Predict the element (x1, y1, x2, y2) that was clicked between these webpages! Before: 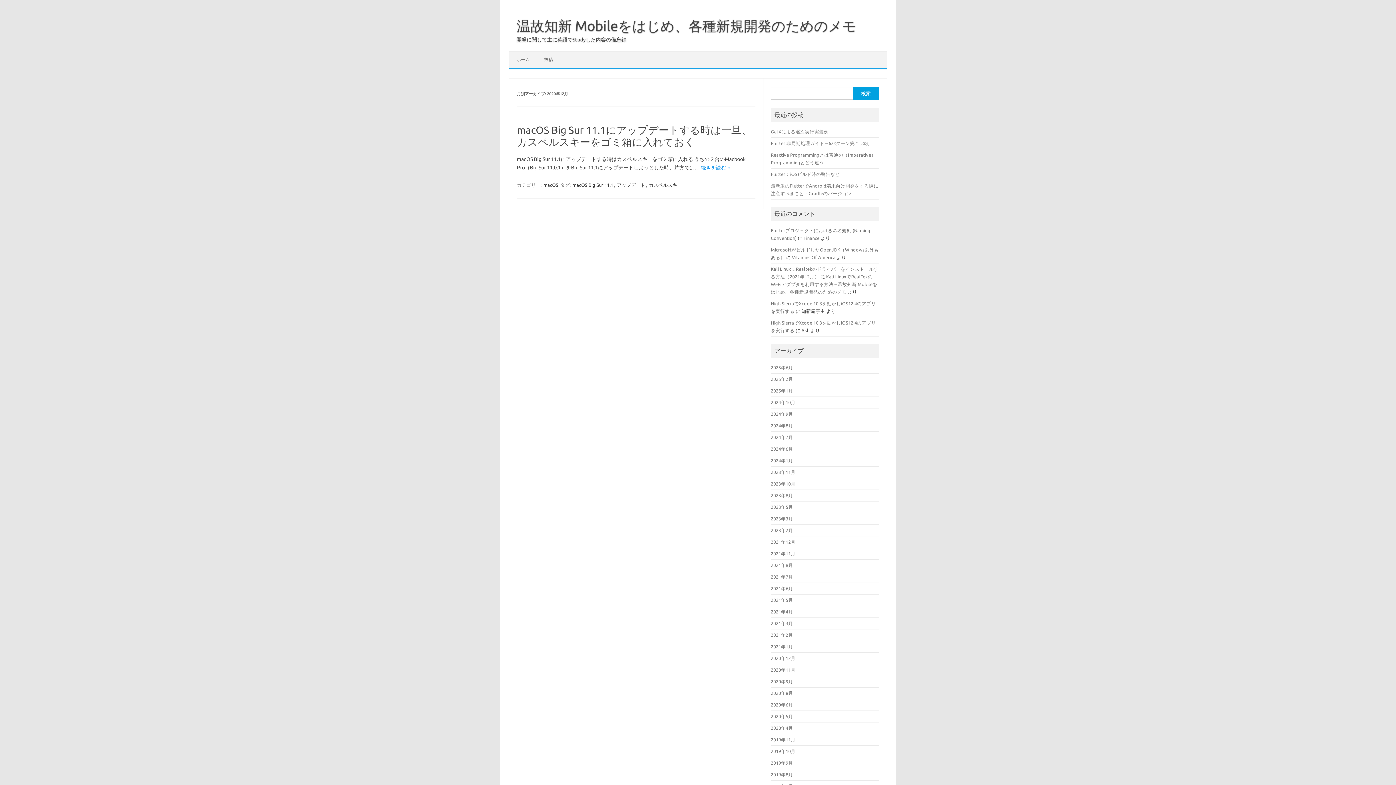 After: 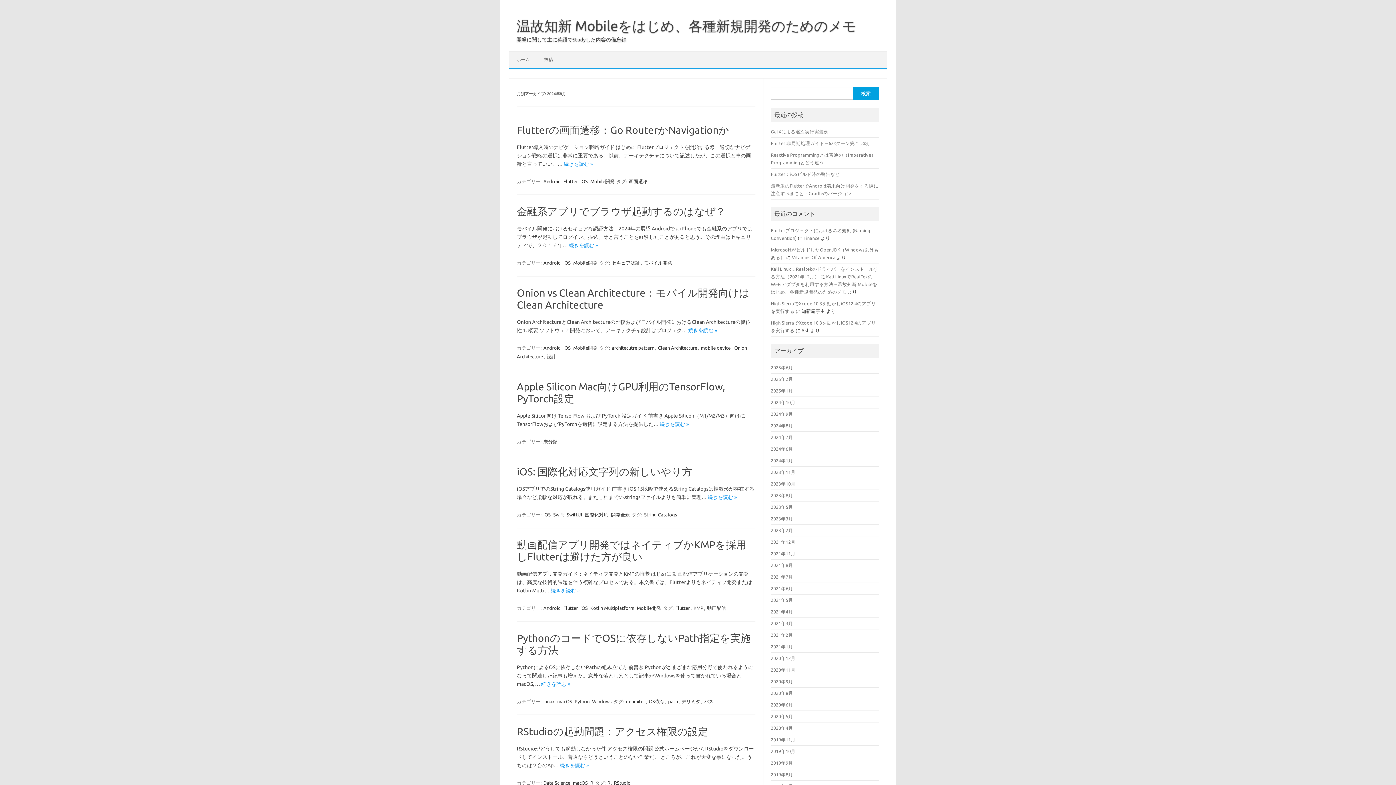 Action: label: 2024年8月 bbox: (771, 423, 793, 428)